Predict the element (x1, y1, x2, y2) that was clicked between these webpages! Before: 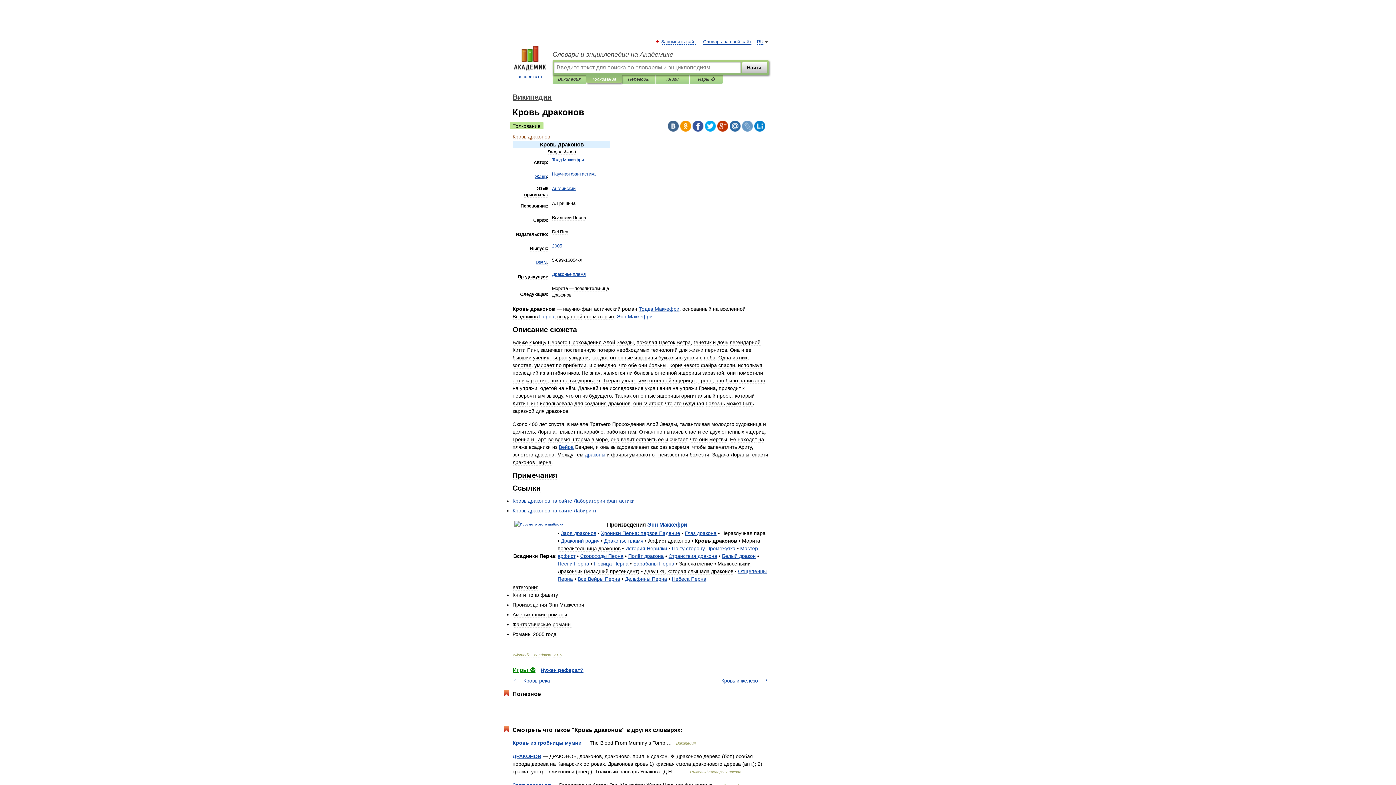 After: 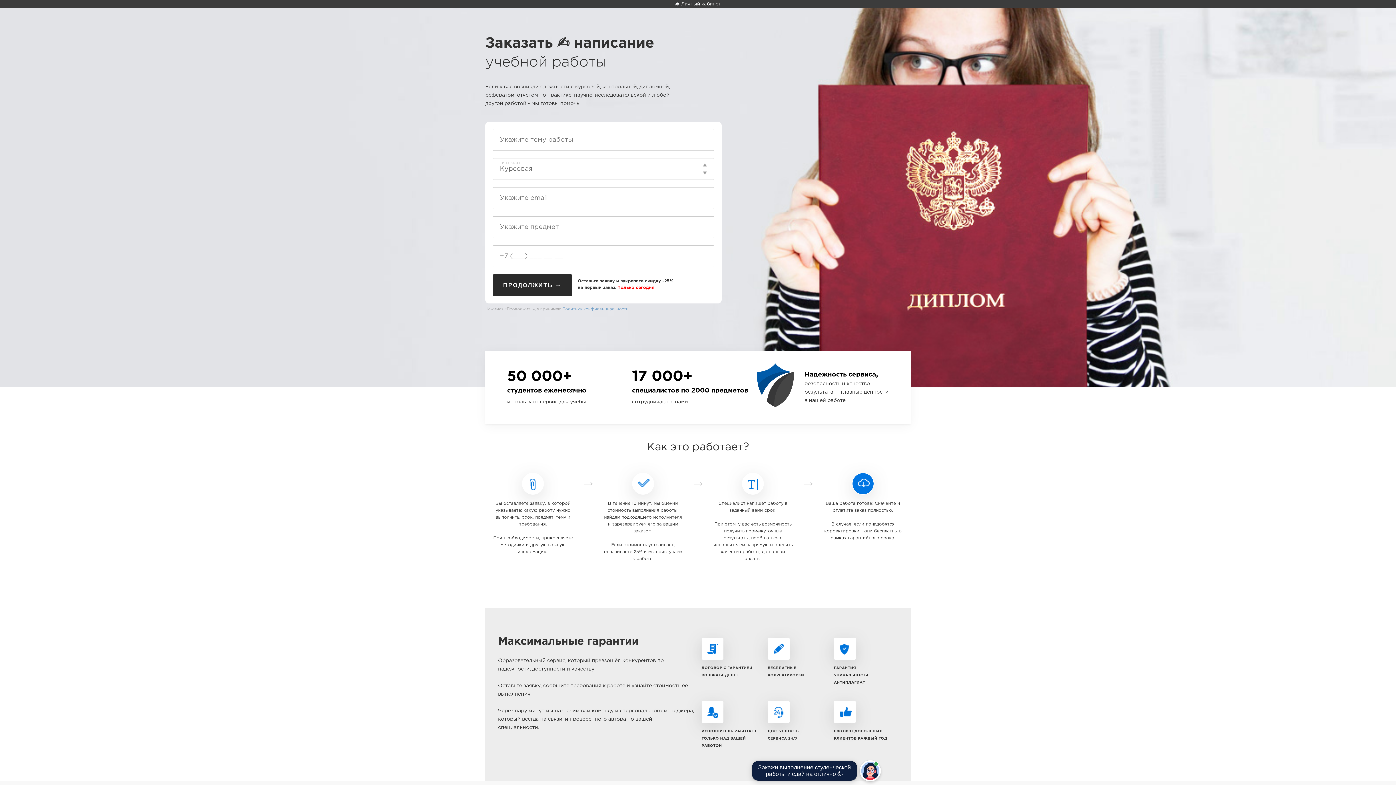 Action: bbox: (540, 667, 583, 673) label: Нужен реферат?